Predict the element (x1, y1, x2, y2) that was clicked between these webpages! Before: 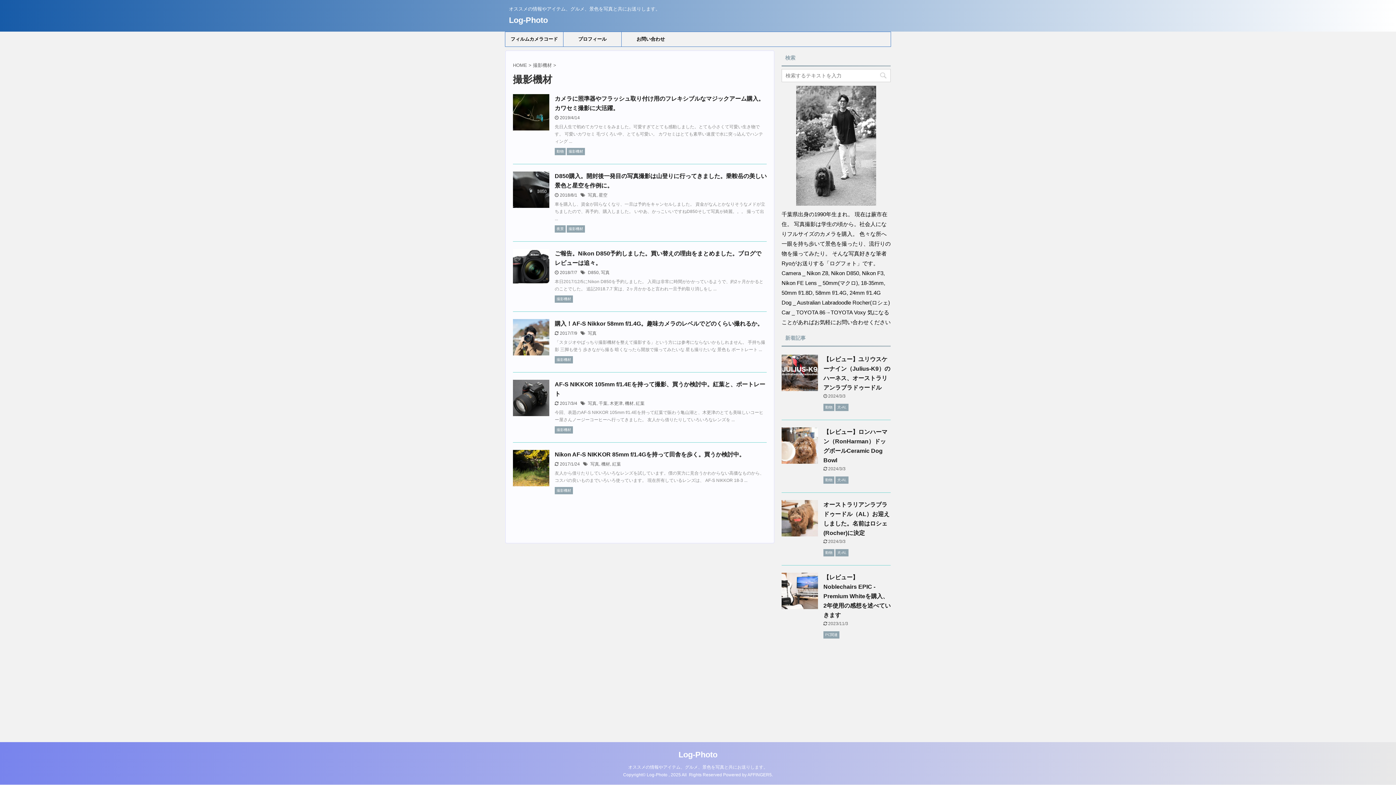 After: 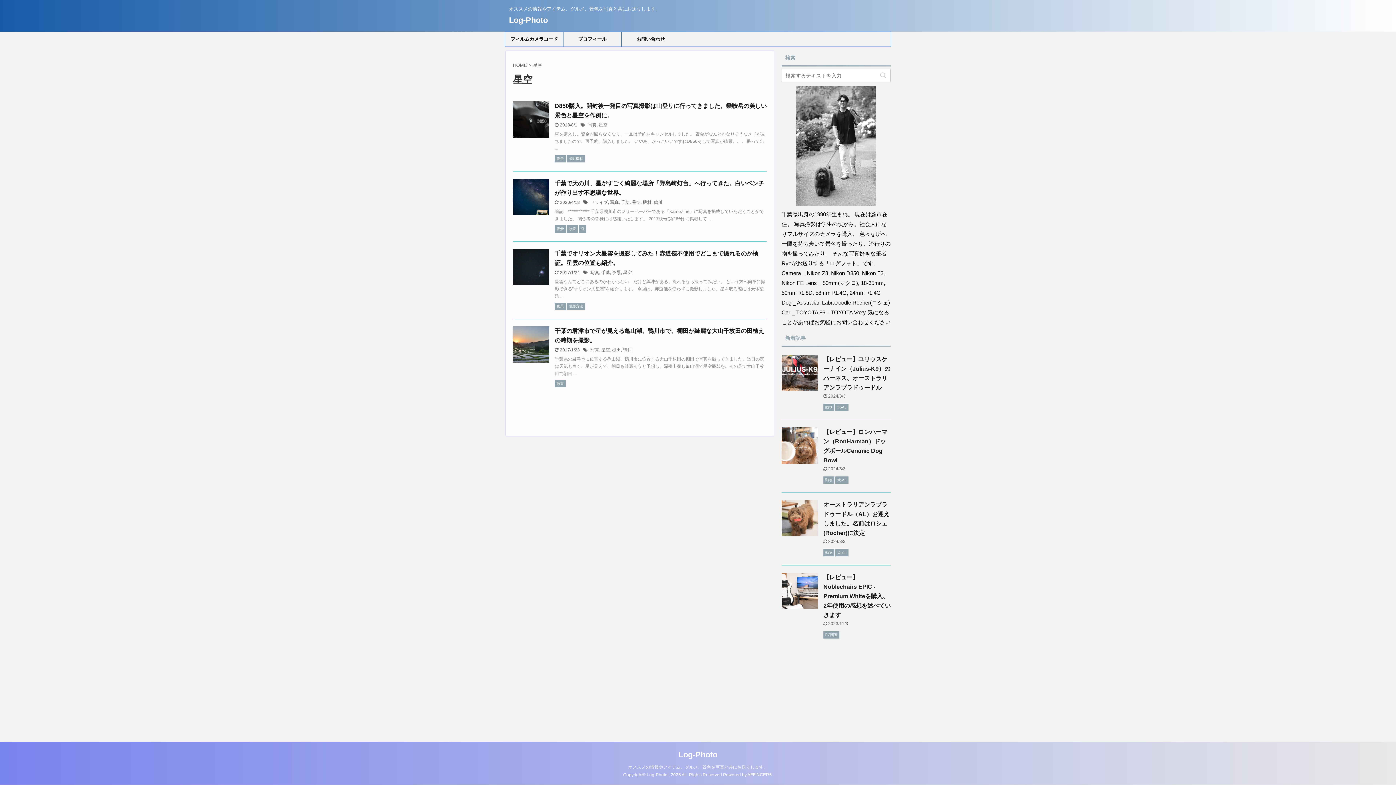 Action: bbox: (598, 192, 607, 197) label: 星空